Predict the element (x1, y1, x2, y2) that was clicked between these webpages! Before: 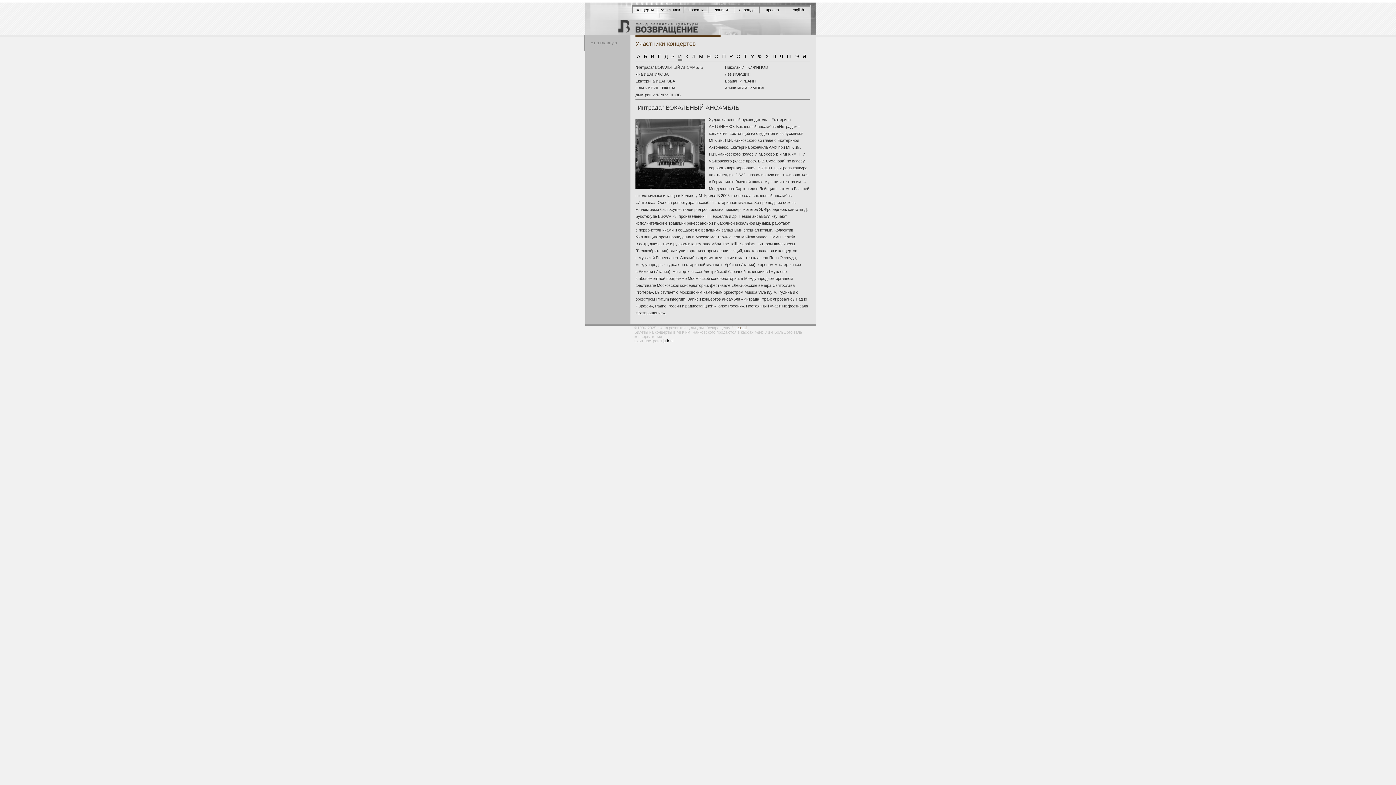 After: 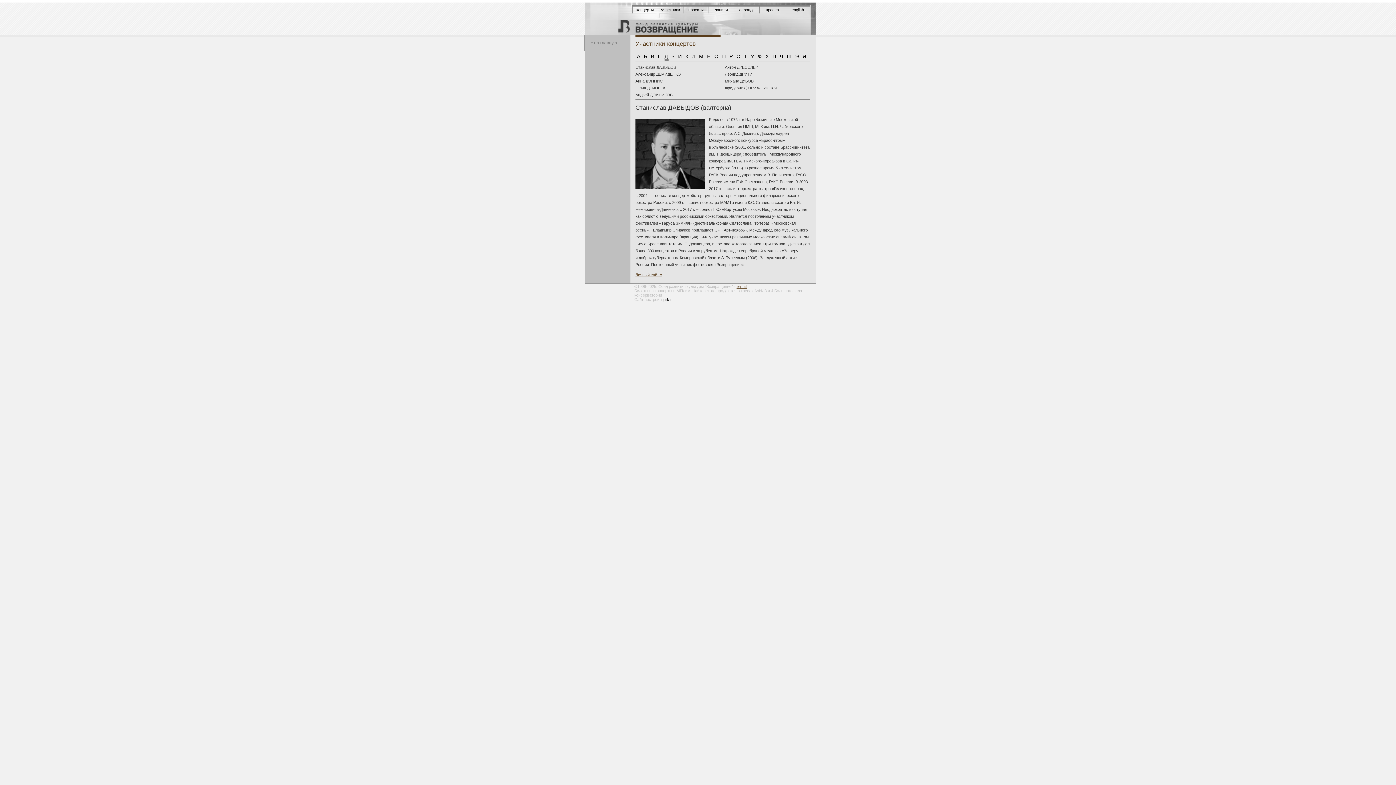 Action: label: Д bbox: (664, 53, 668, 61)